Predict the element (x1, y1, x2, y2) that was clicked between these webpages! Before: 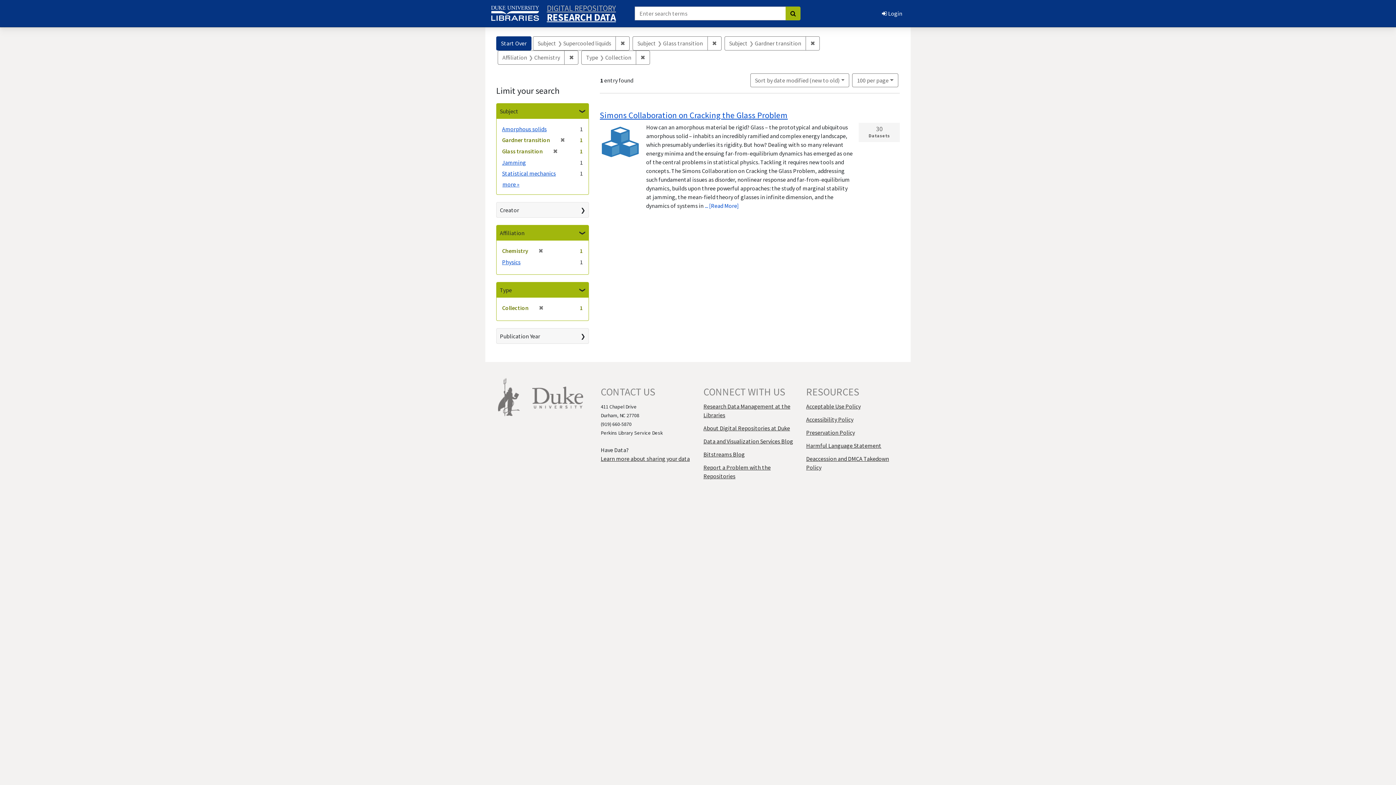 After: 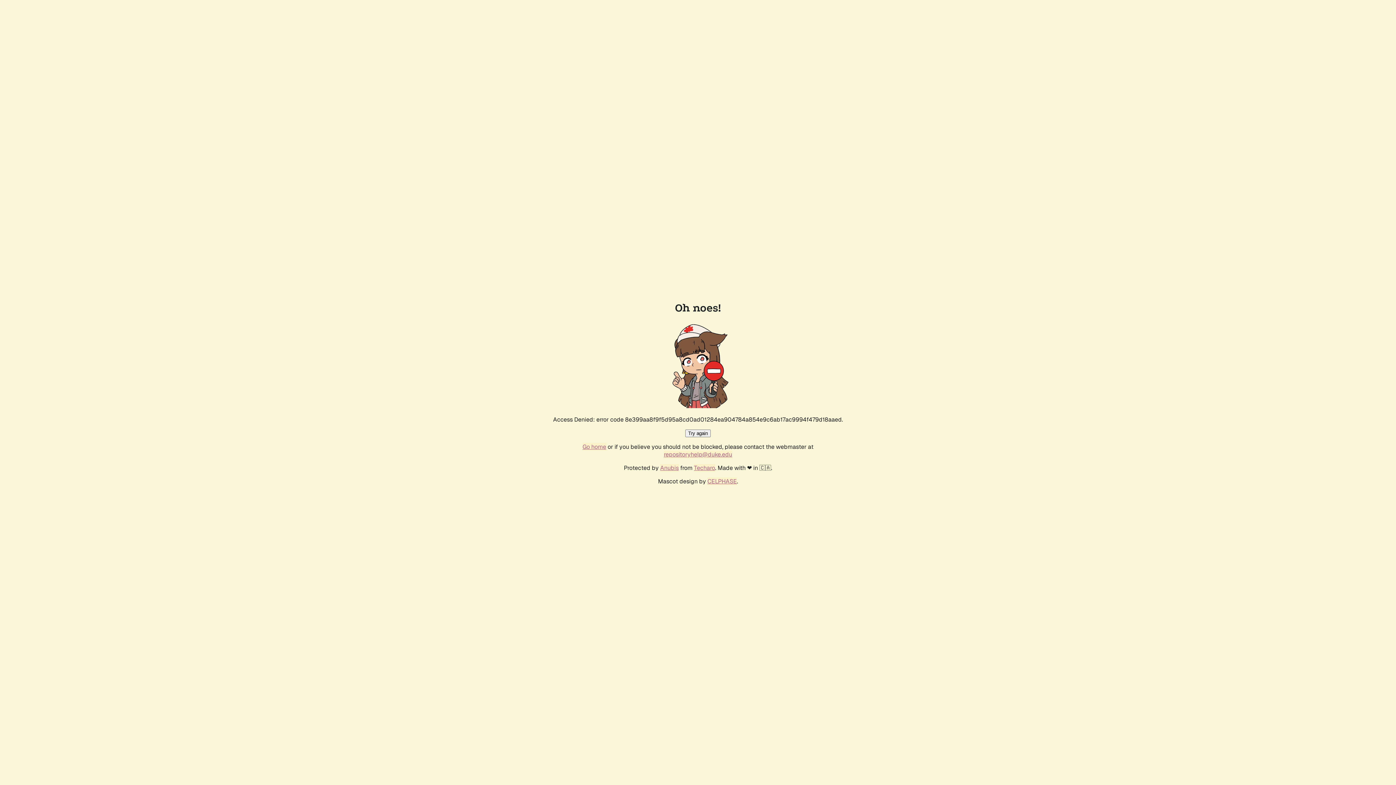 Action: bbox: (546, 5, 616, 10) label: DIGITAL REPOSITORY